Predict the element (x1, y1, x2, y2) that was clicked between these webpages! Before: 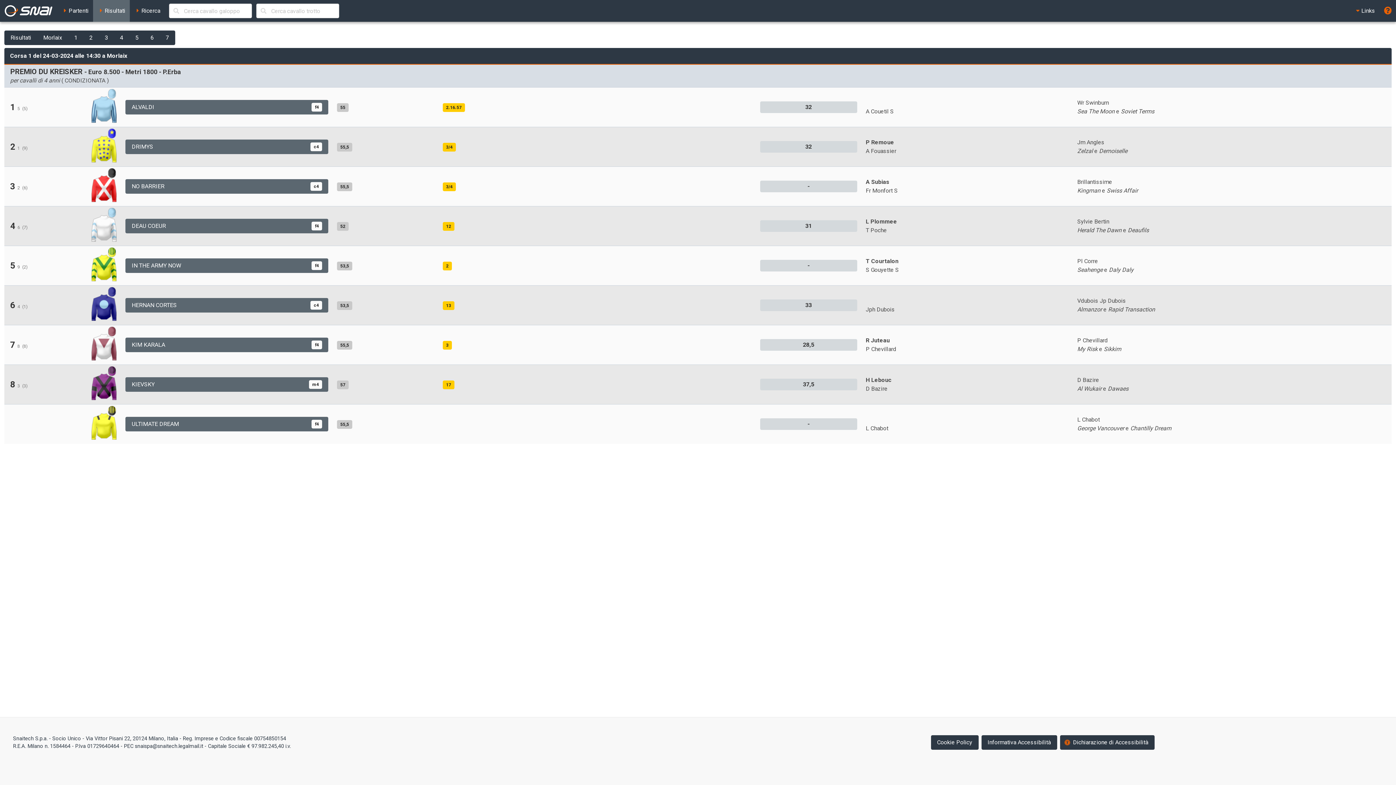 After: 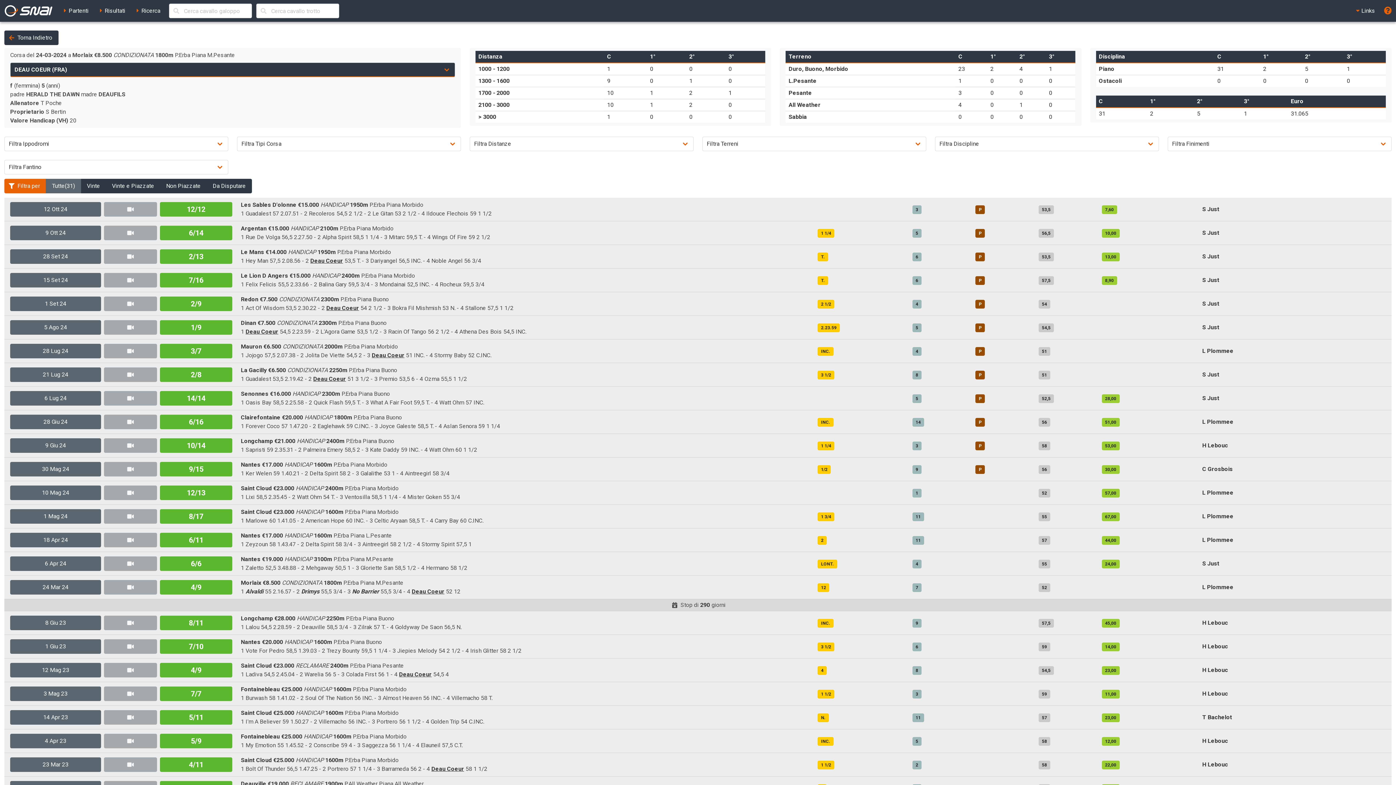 Action: label: DEAU COEUR
f4 bbox: (125, 218, 328, 233)